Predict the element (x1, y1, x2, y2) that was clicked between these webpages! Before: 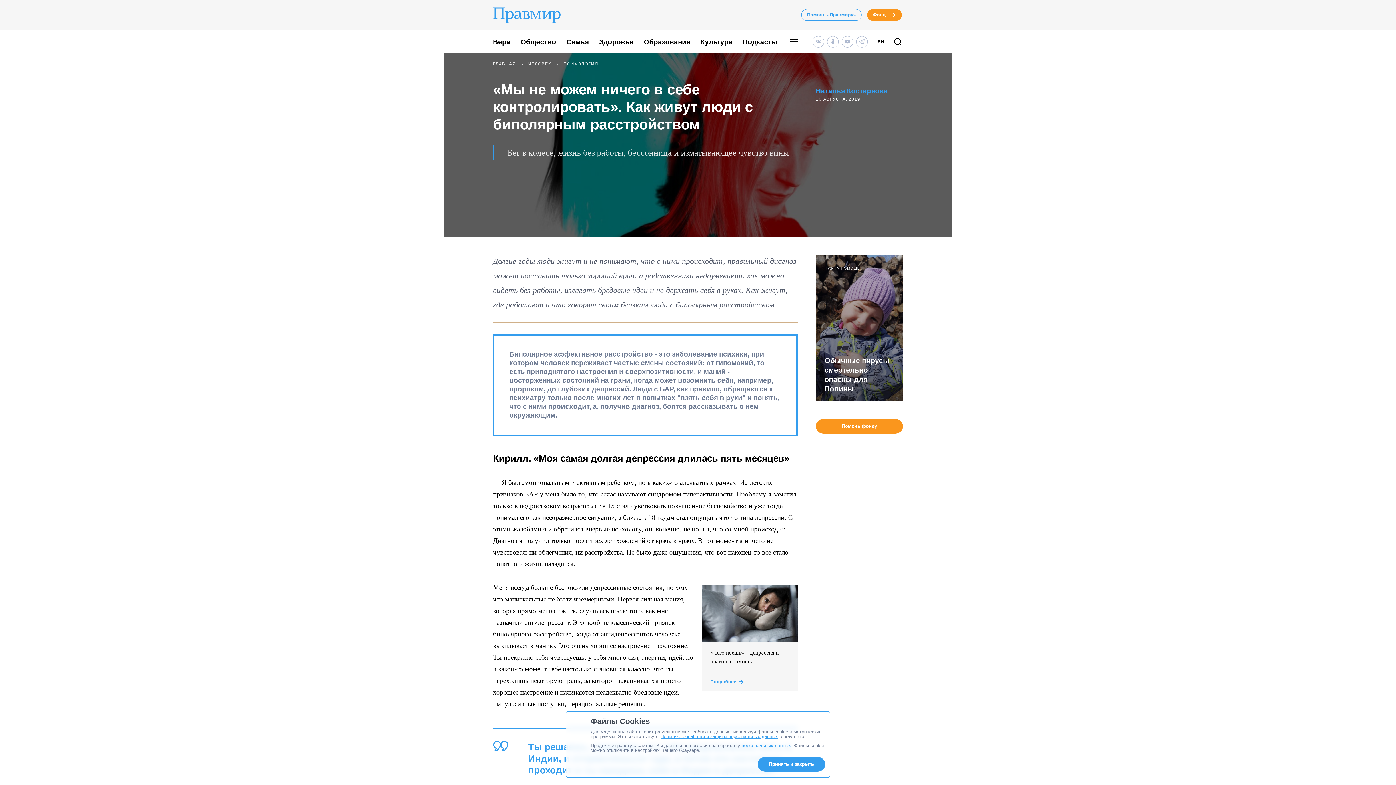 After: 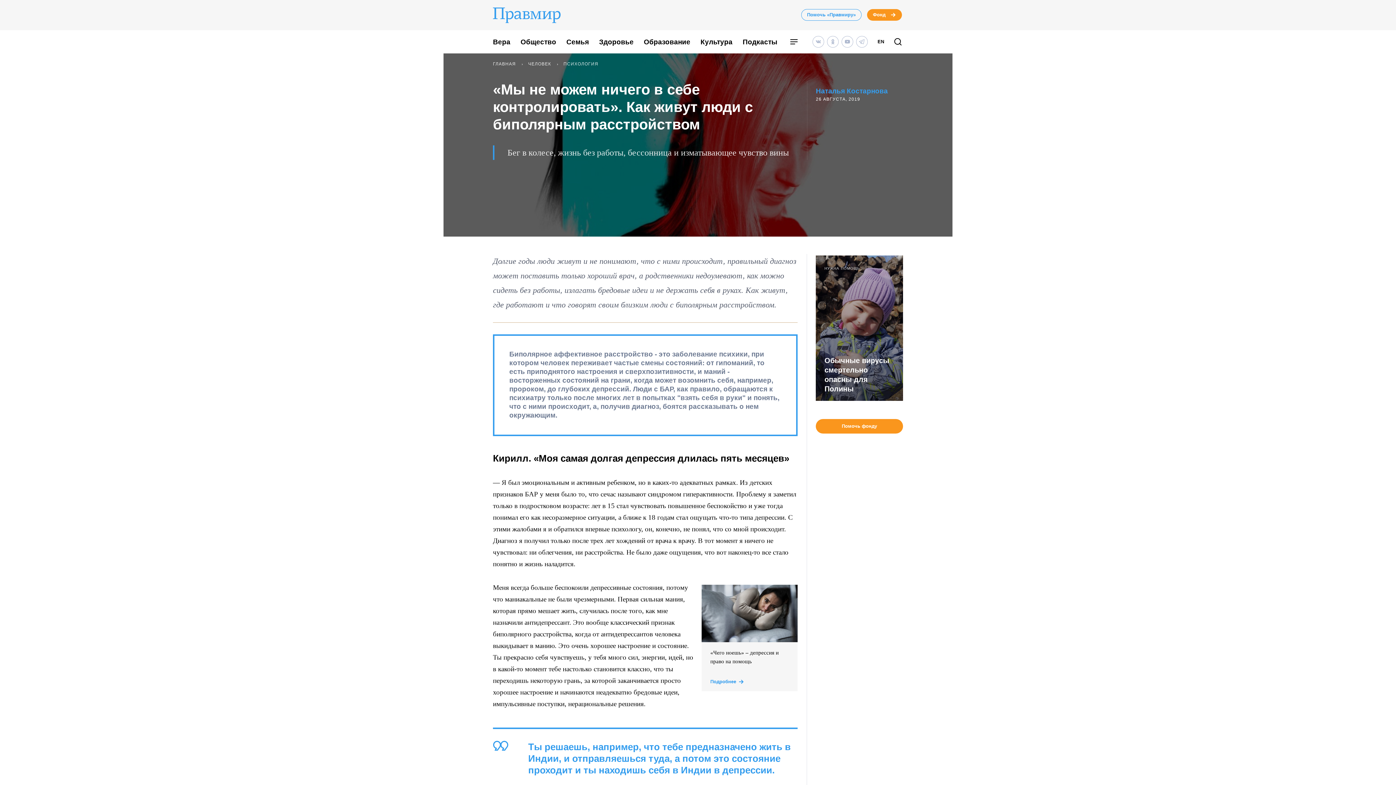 Action: bbox: (757, 757, 825, 772) label: Принять и закрыть